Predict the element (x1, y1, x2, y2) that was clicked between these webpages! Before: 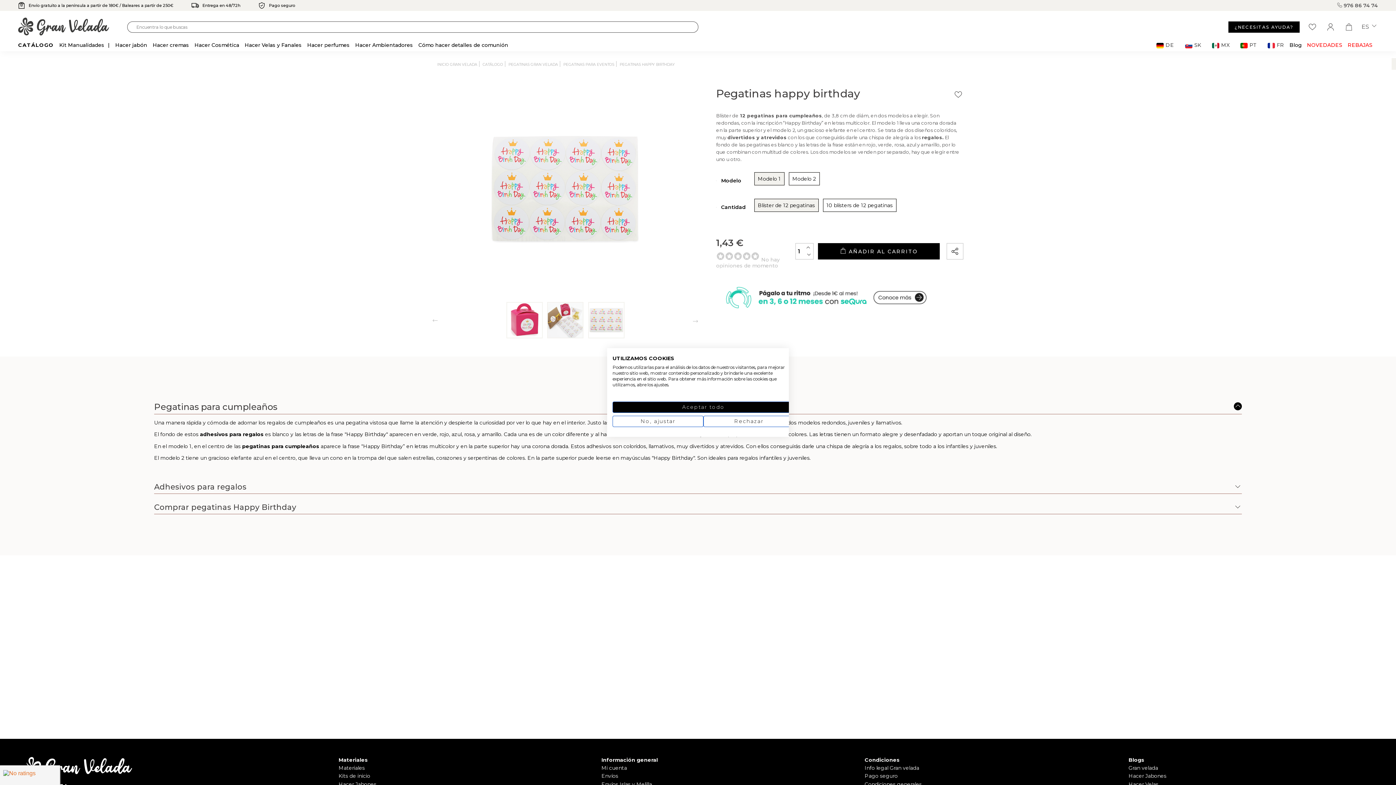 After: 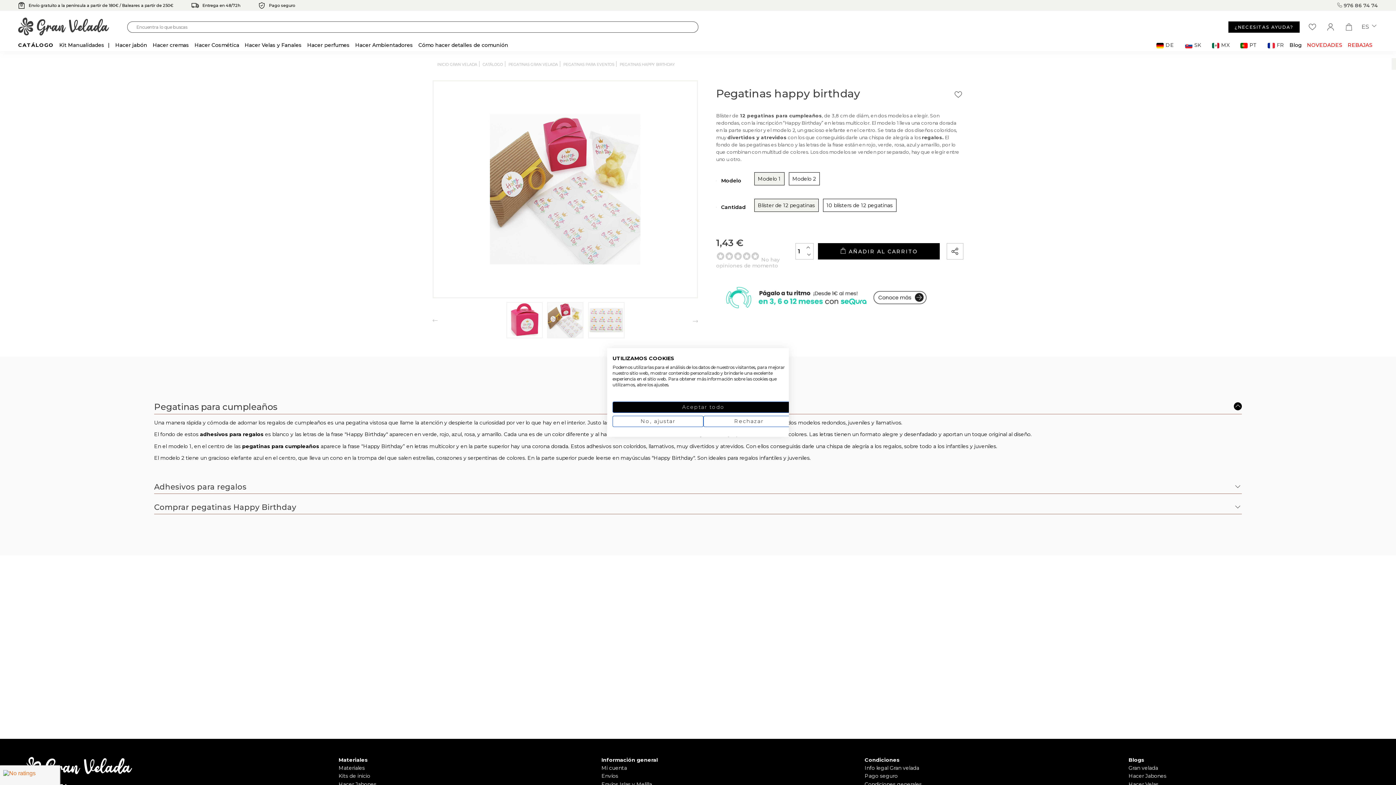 Action: label: PT bbox: (1235, 42, 1257, 48)